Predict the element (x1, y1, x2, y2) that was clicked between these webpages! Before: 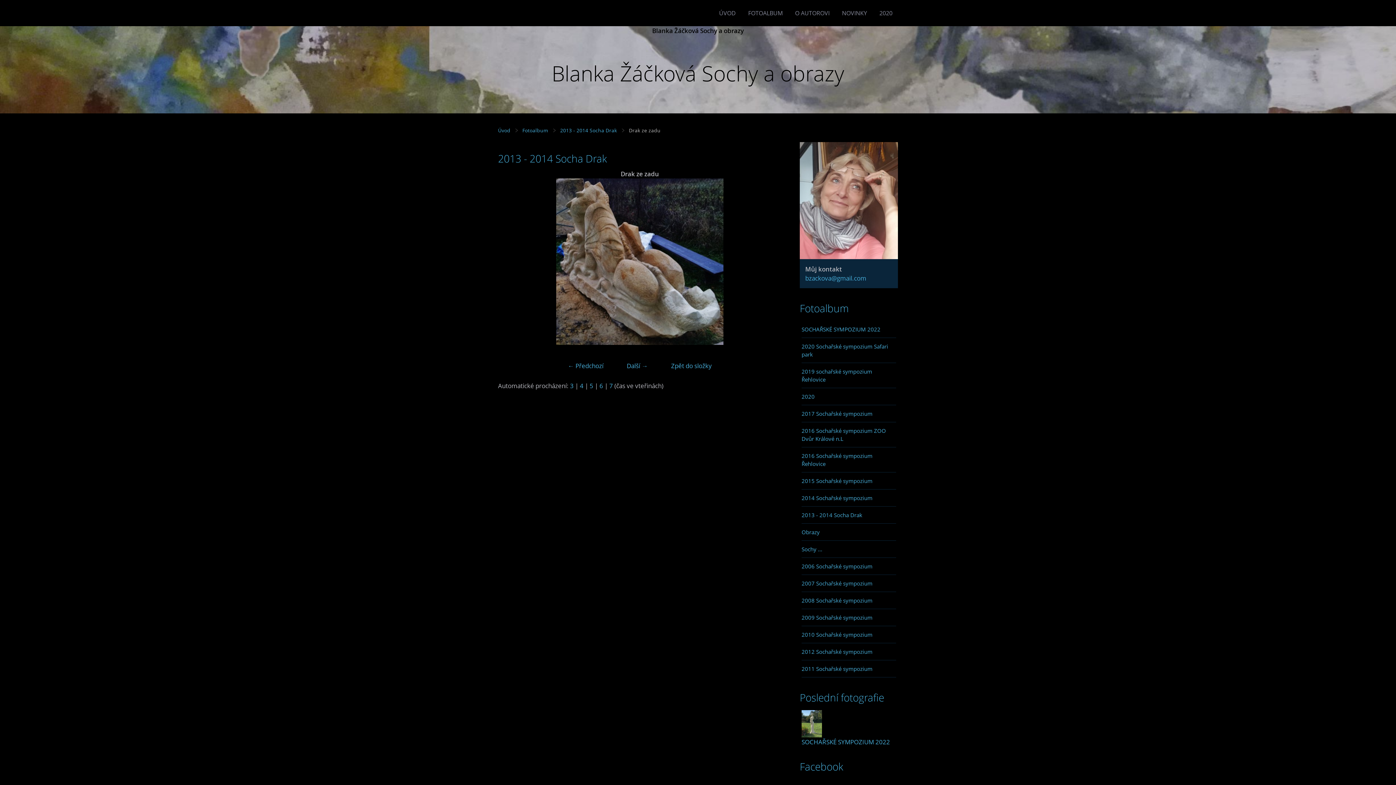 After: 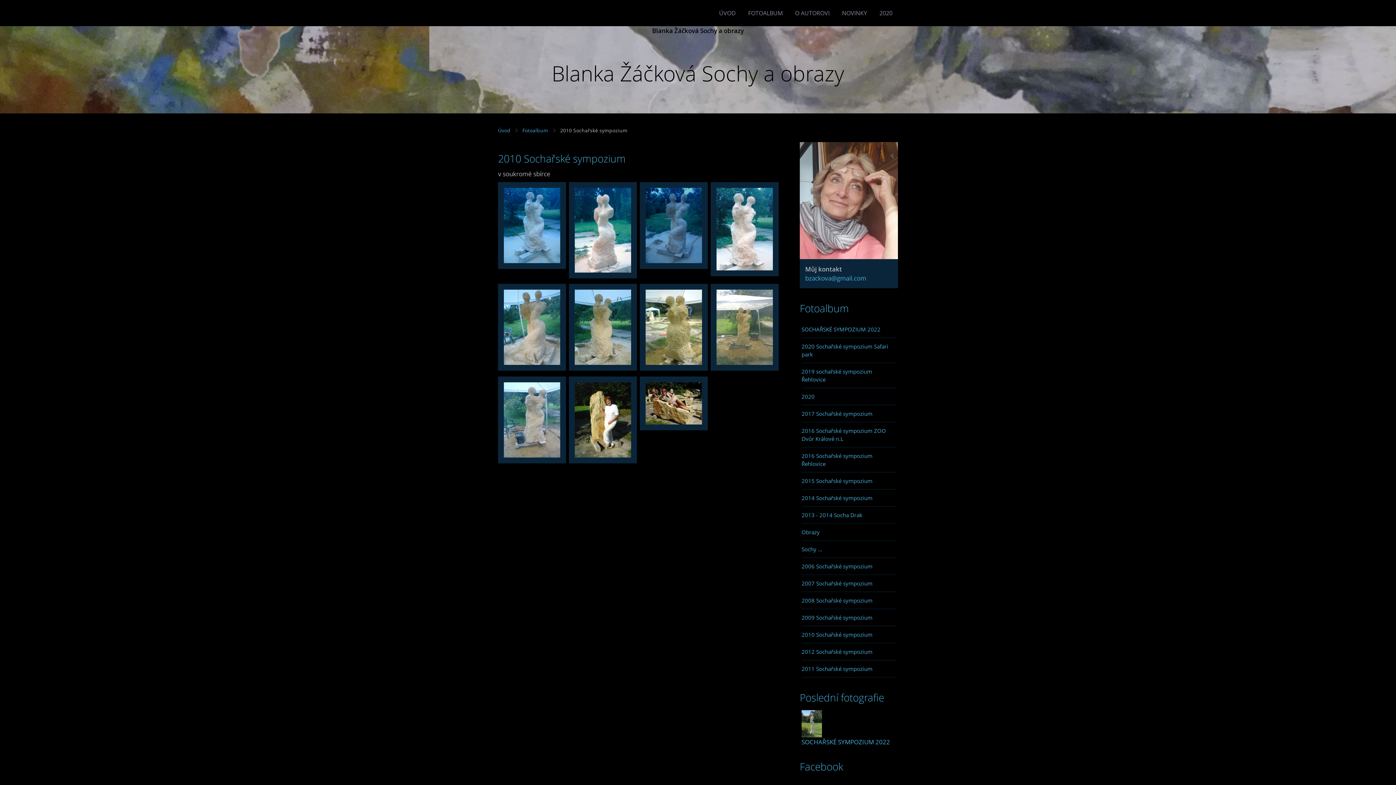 Action: bbox: (801, 626, 896, 643) label: 2010 Sochařské sympozium